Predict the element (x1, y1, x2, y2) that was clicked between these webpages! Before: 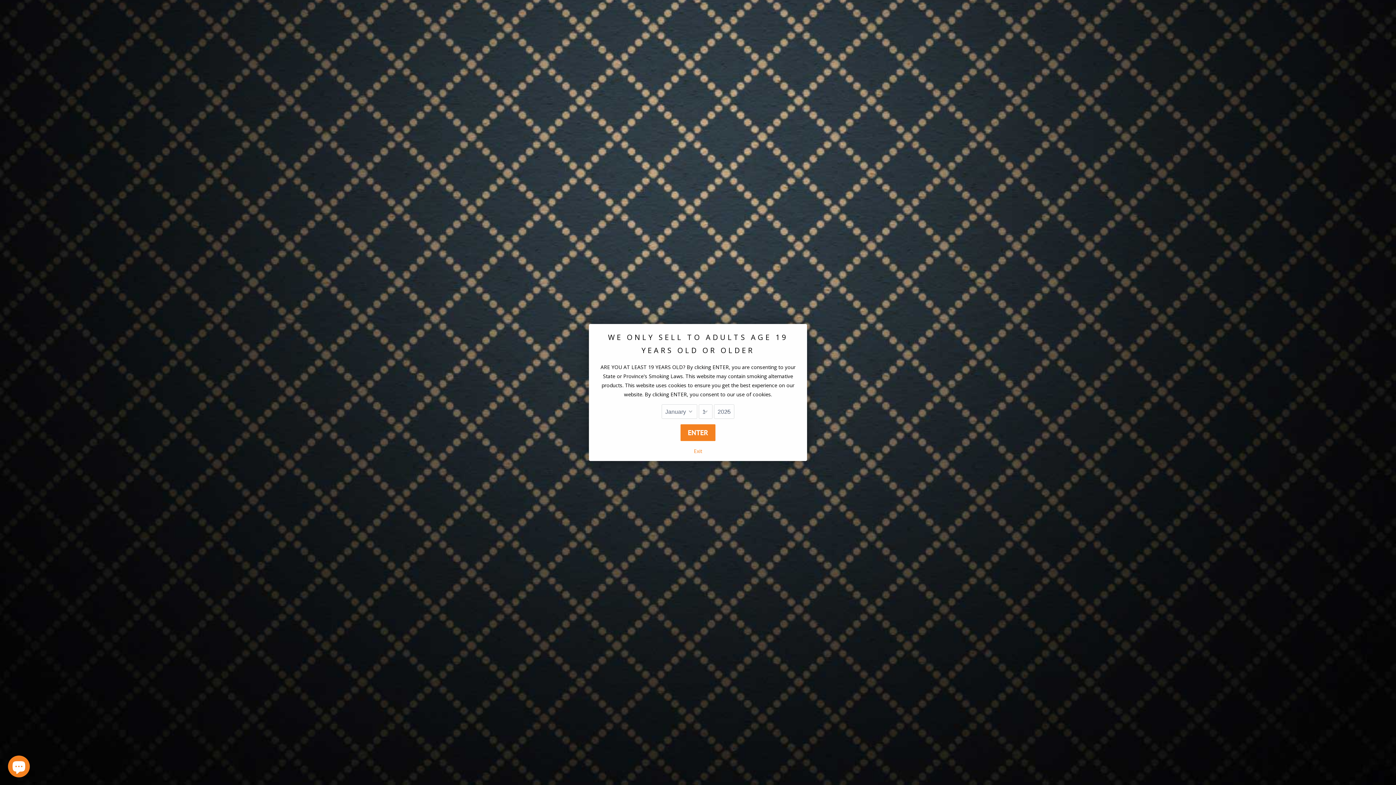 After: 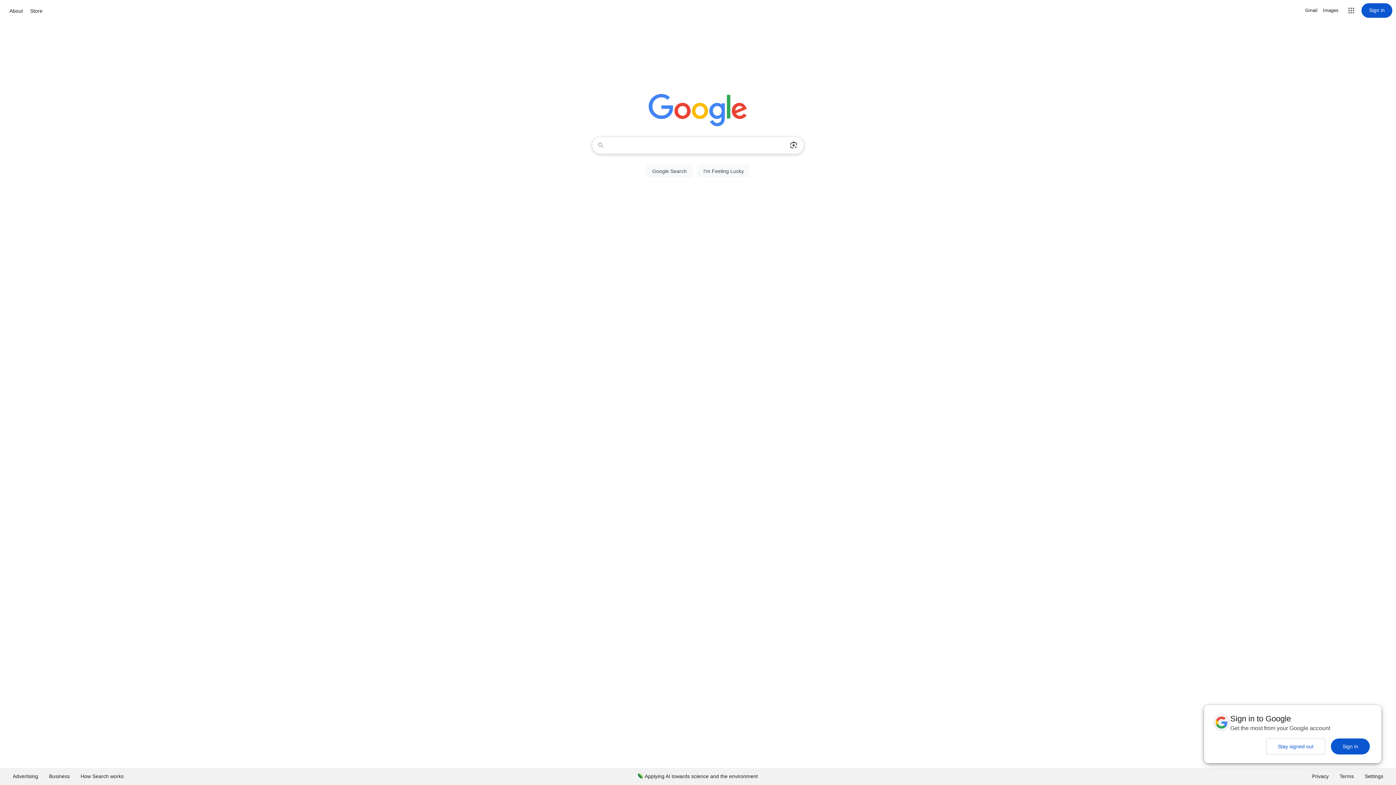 Action: bbox: (594, 446, 801, 461) label: Exit